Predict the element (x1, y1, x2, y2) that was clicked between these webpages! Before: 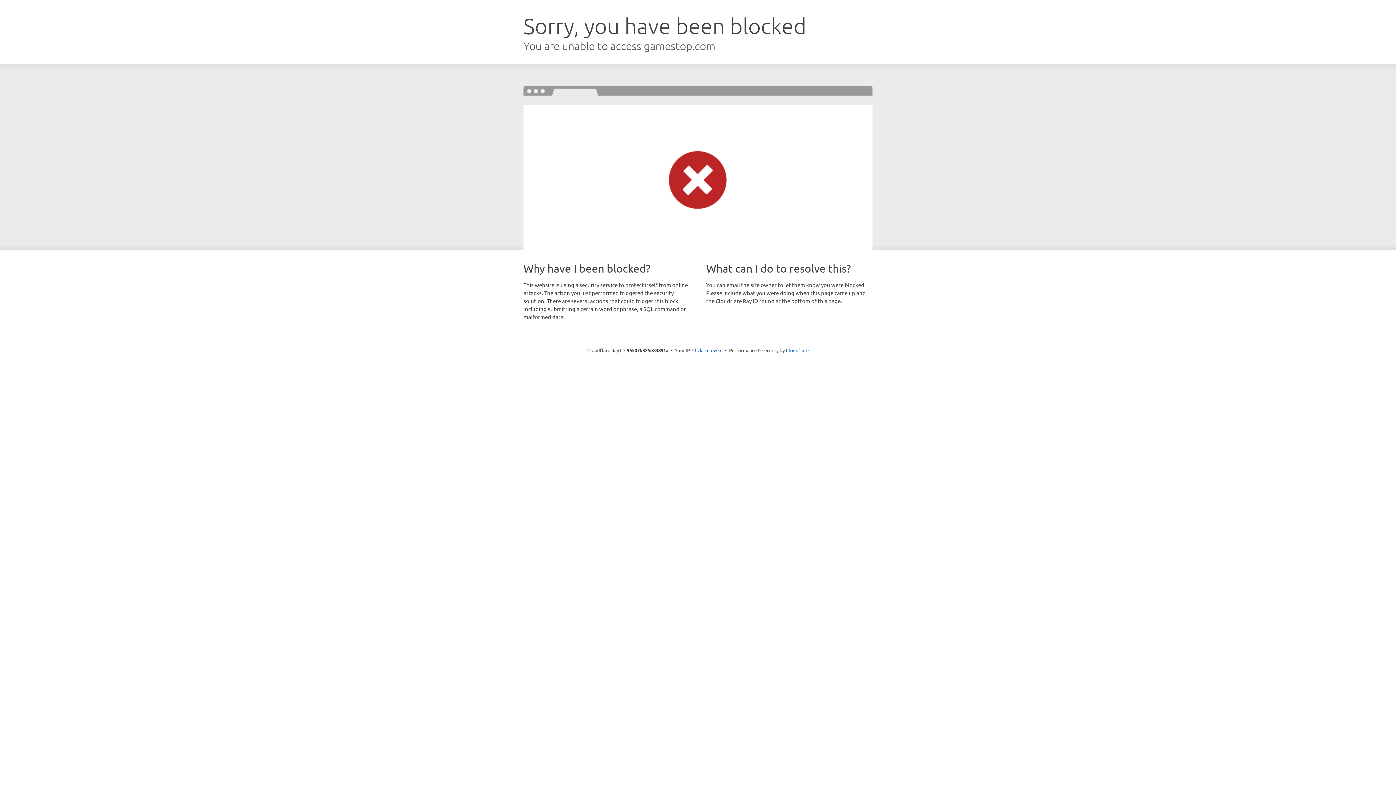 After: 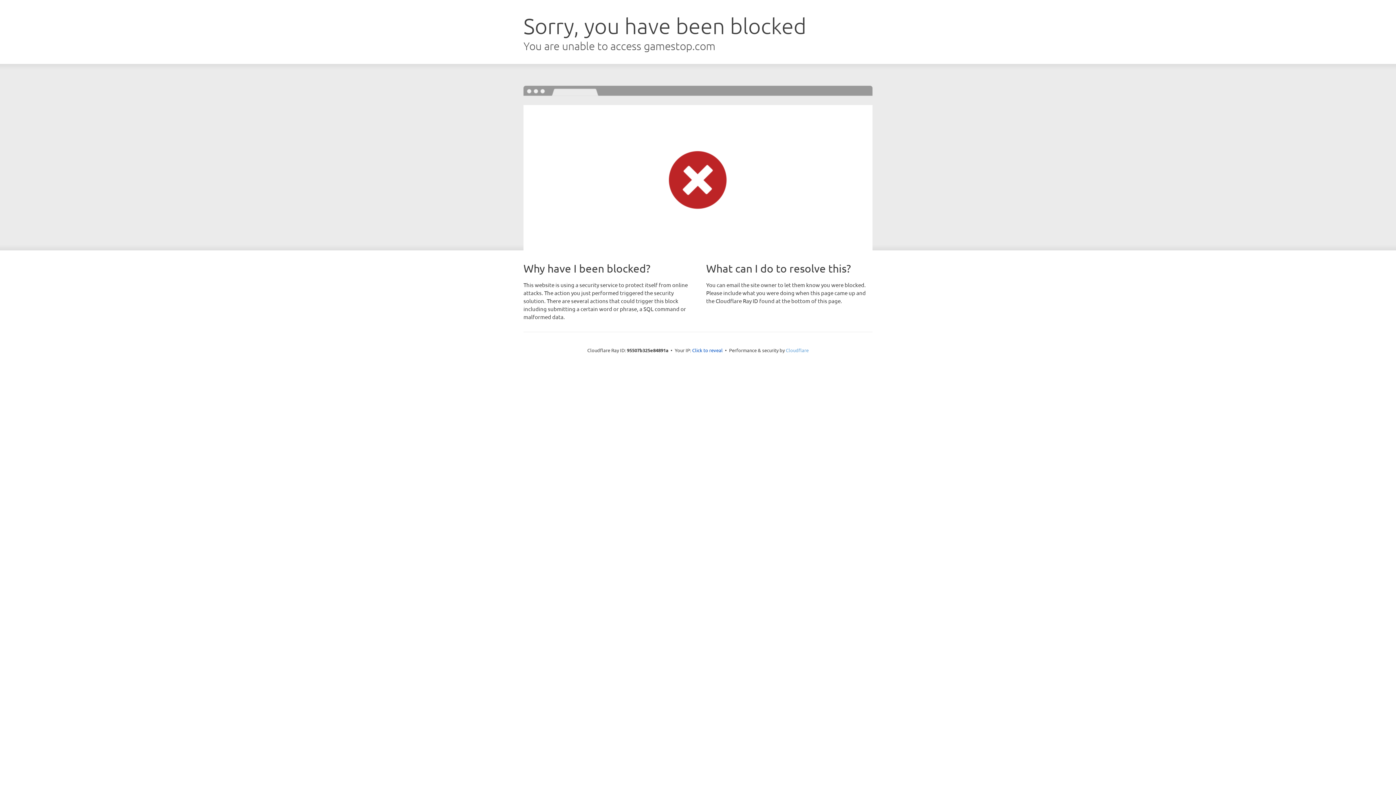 Action: label: Cloudflare bbox: (786, 347, 808, 353)